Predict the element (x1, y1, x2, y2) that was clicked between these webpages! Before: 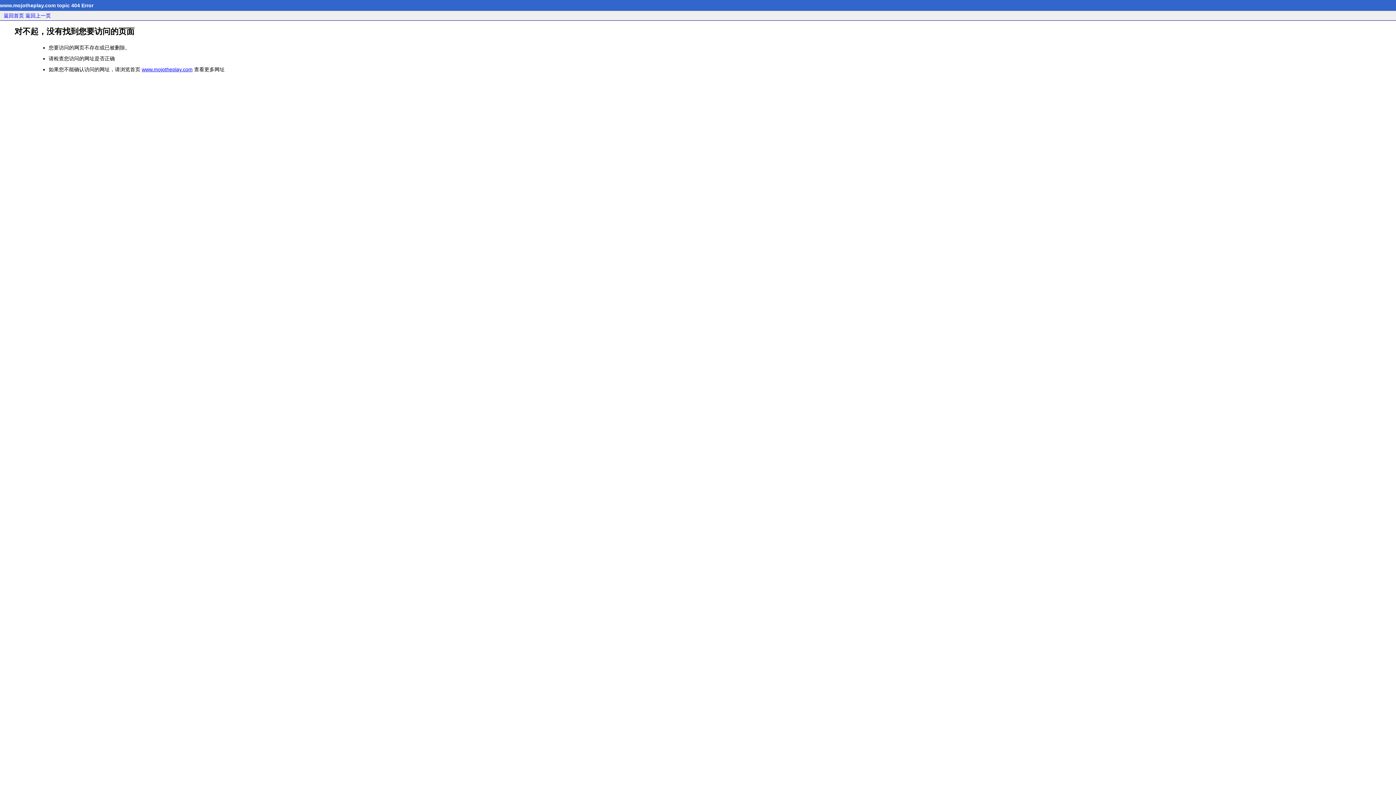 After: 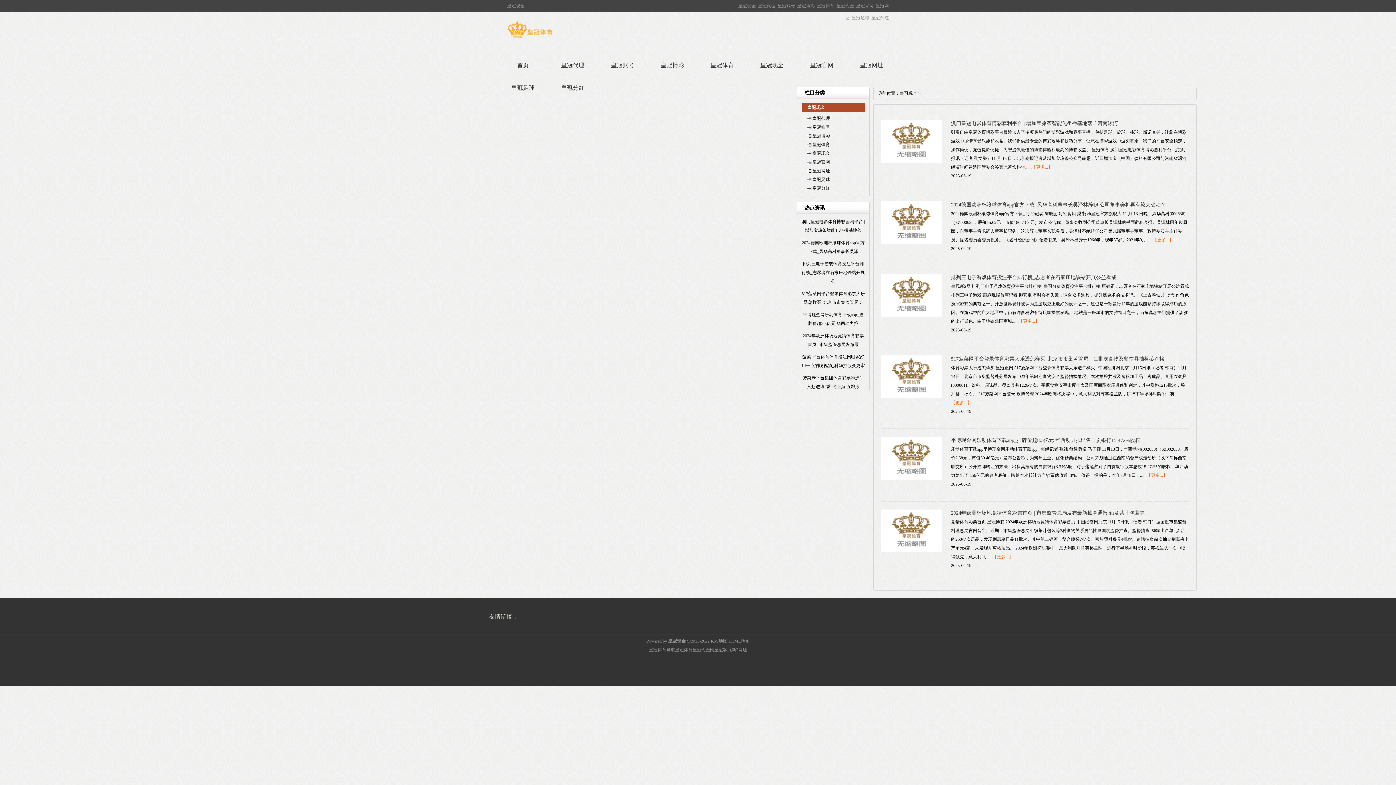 Action: label: 返回首页 bbox: (3, 12, 24, 18)